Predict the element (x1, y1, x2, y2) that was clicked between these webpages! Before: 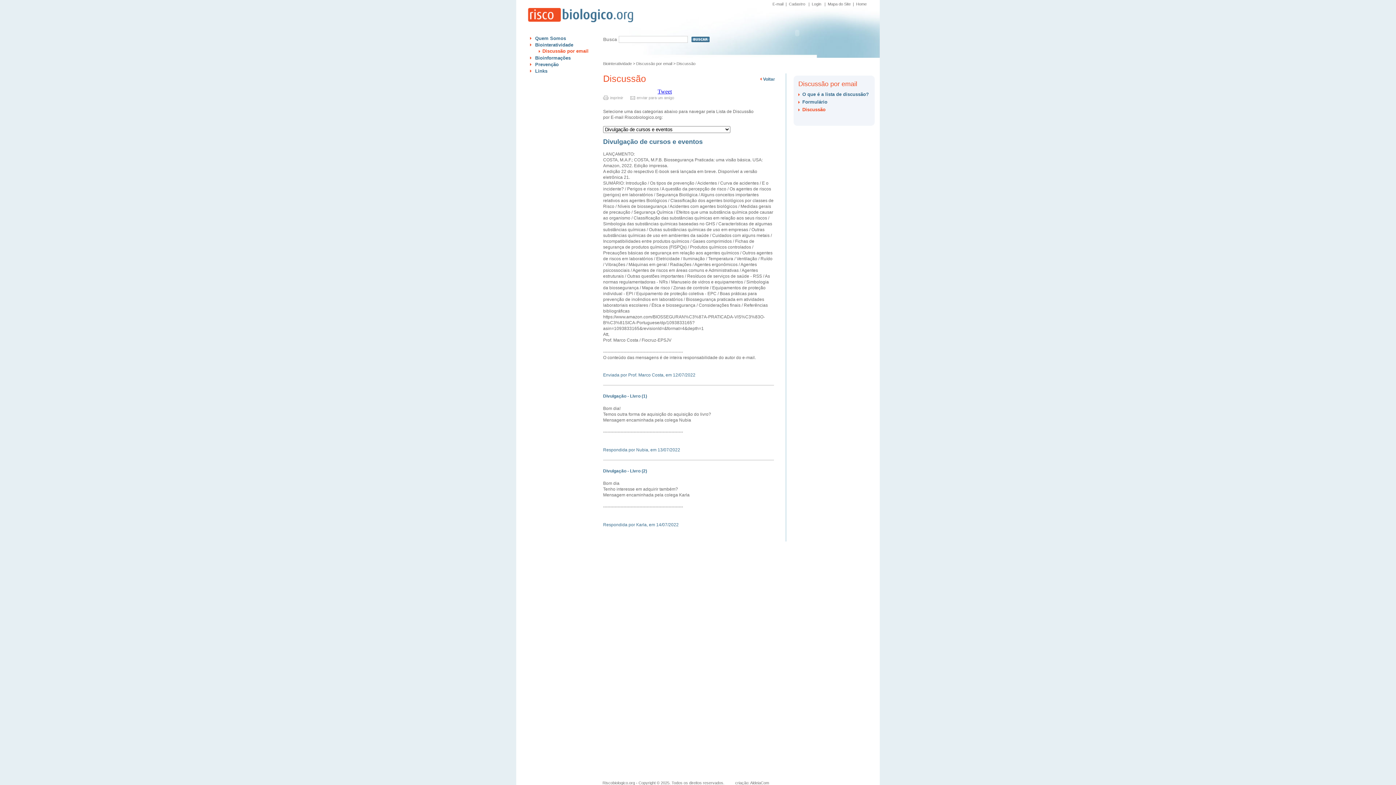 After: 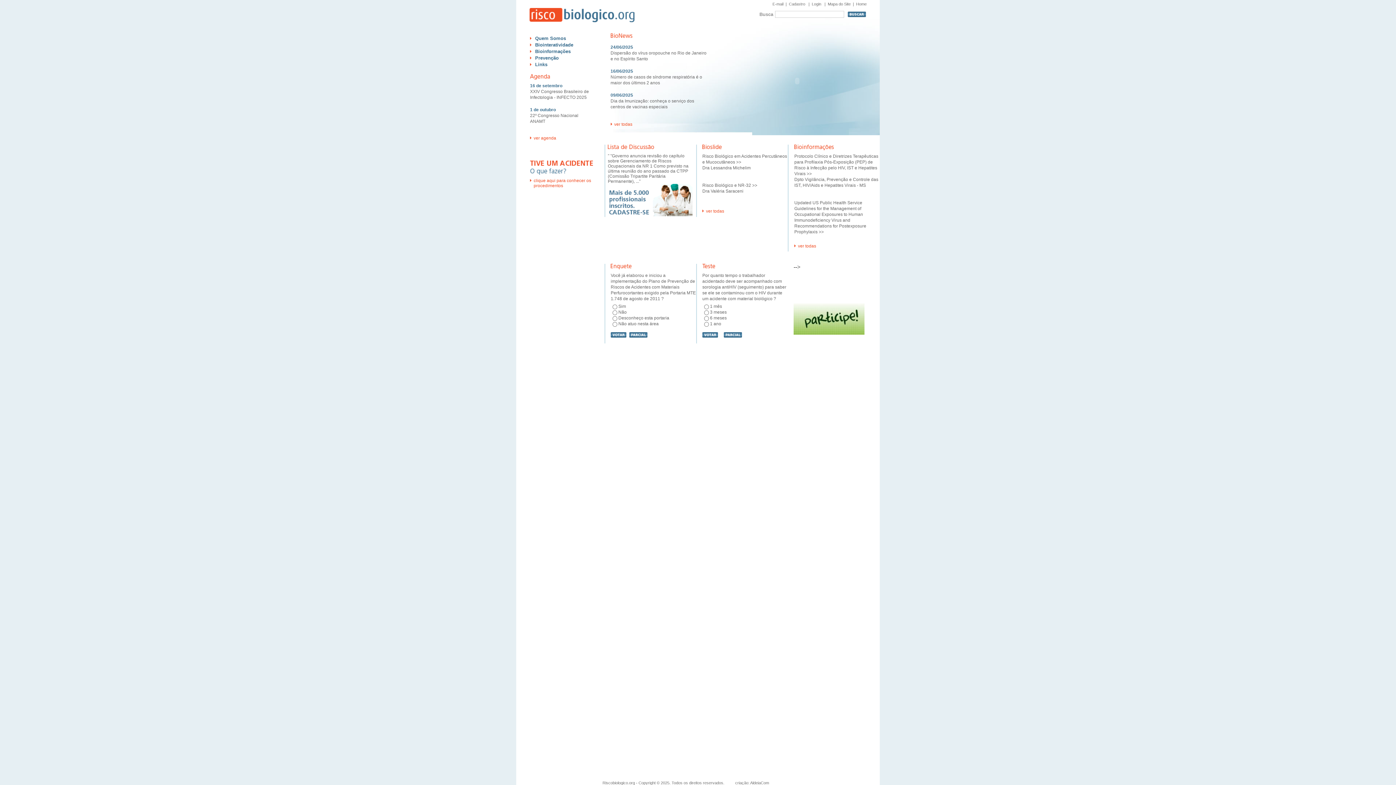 Action: bbox: (528, 17, 603, 23)